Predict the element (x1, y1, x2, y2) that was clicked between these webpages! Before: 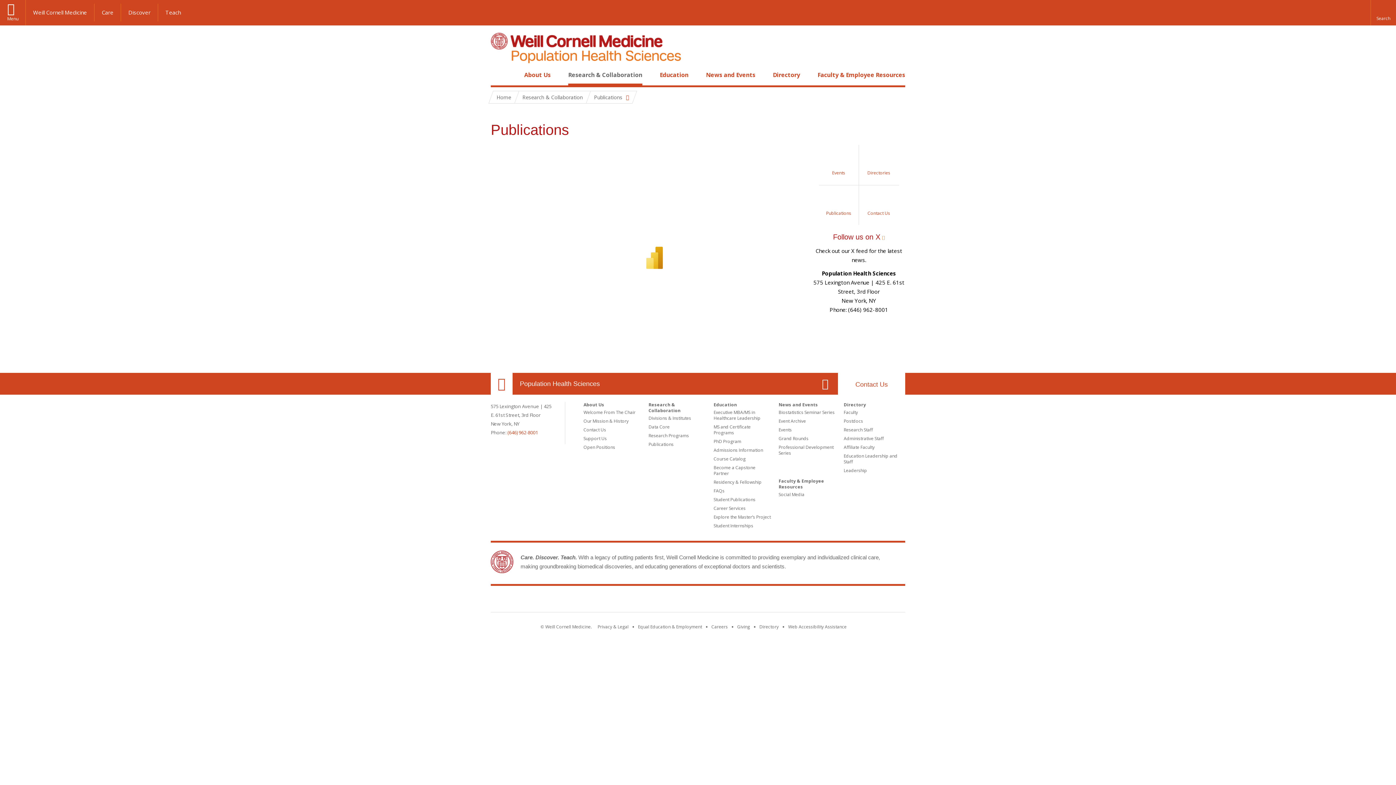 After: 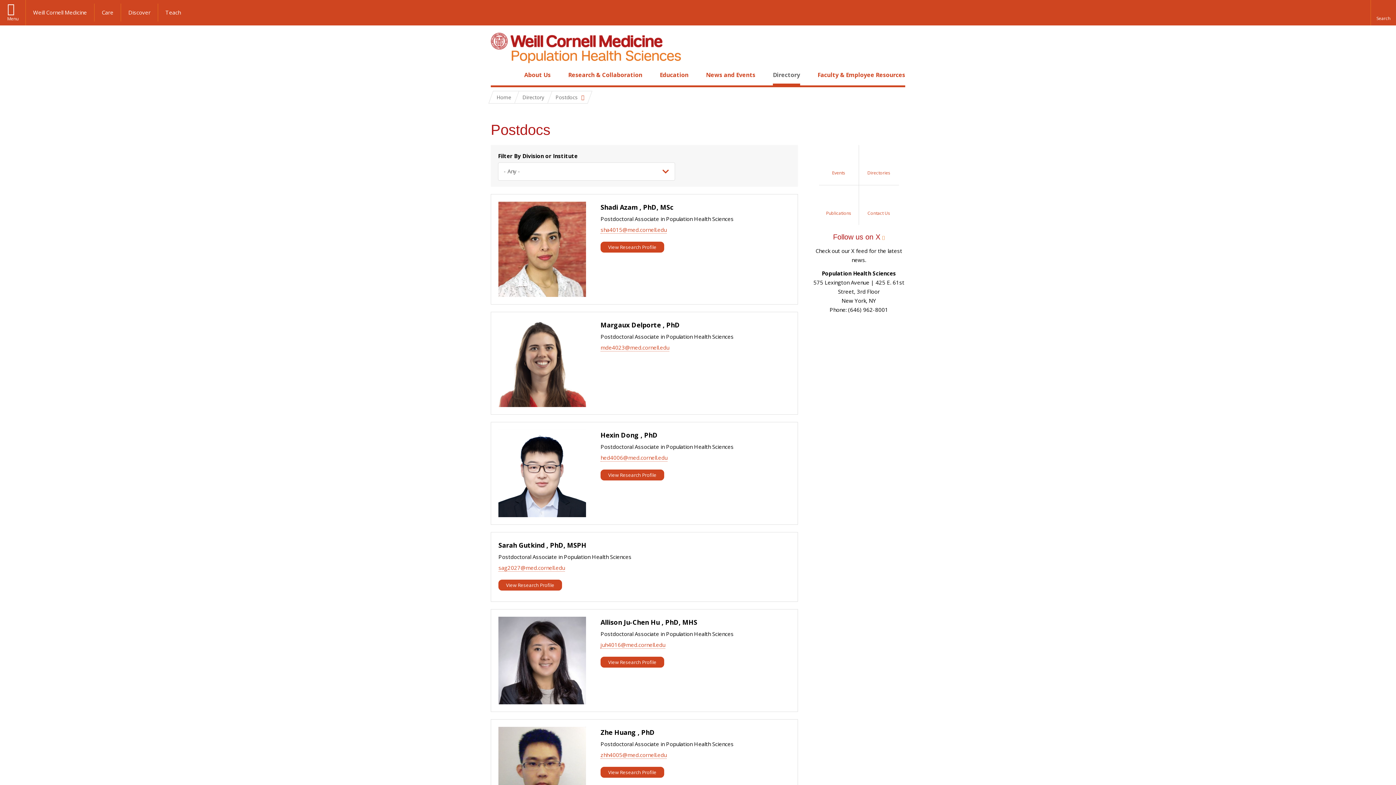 Action: label: Postdocs bbox: (844, 418, 863, 424)